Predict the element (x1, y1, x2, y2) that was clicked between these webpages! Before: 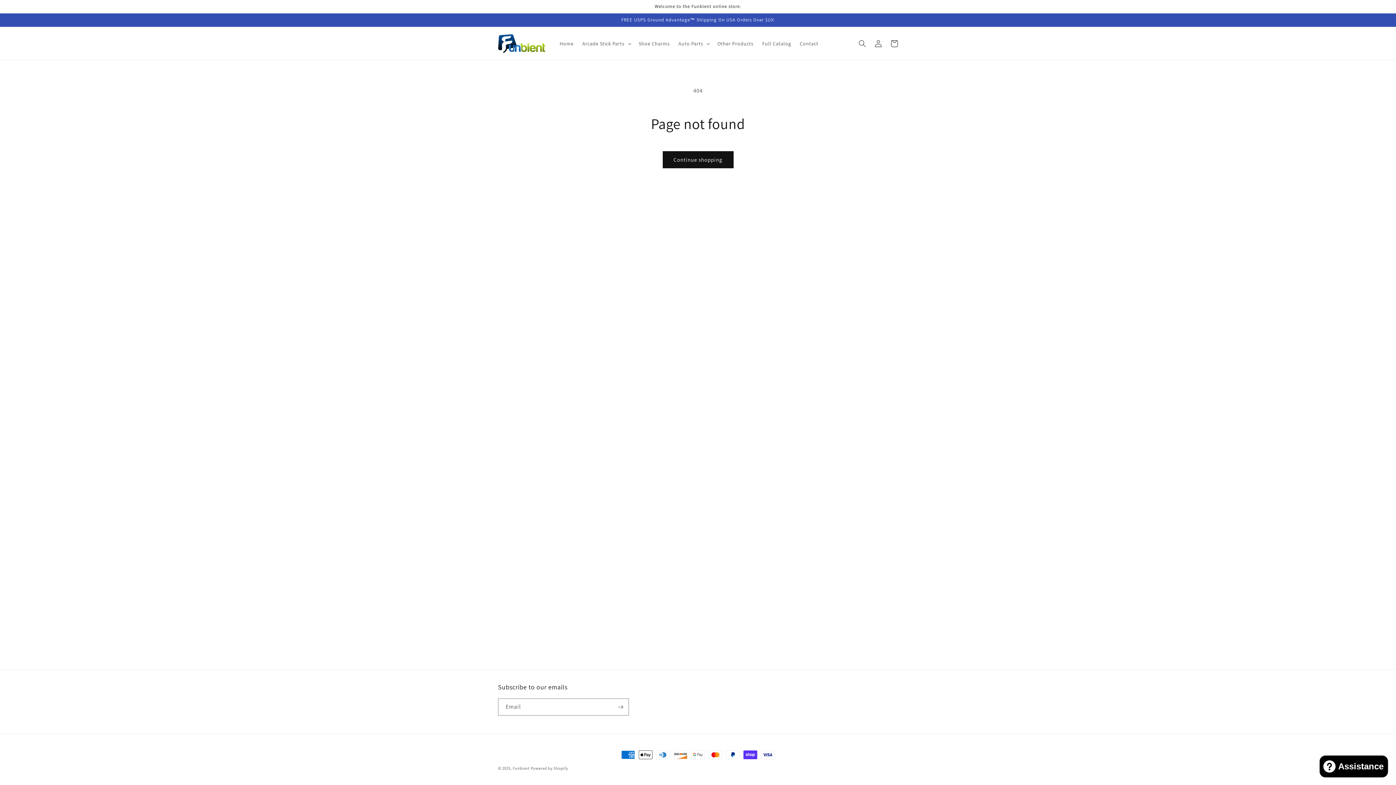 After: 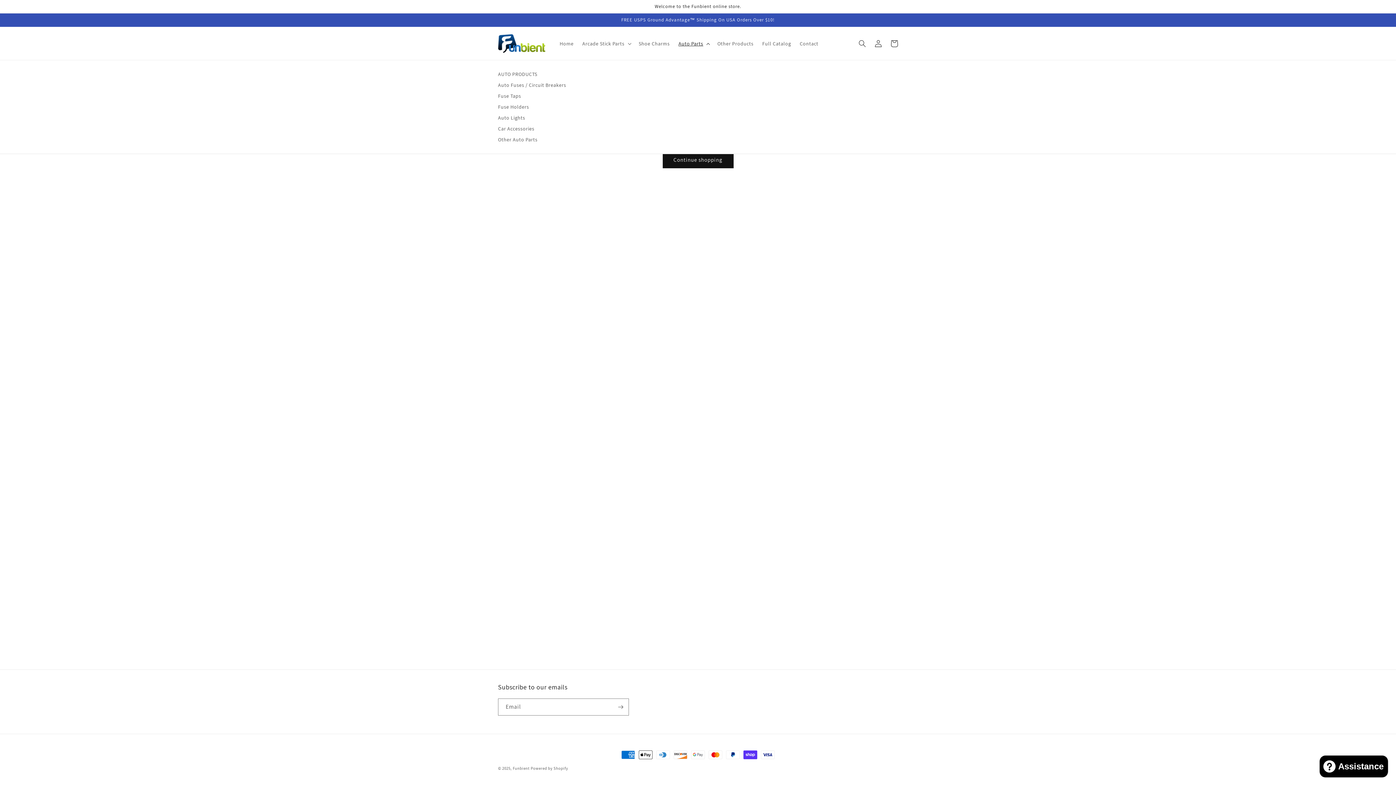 Action: label: Auto Parts bbox: (674, 35, 713, 51)